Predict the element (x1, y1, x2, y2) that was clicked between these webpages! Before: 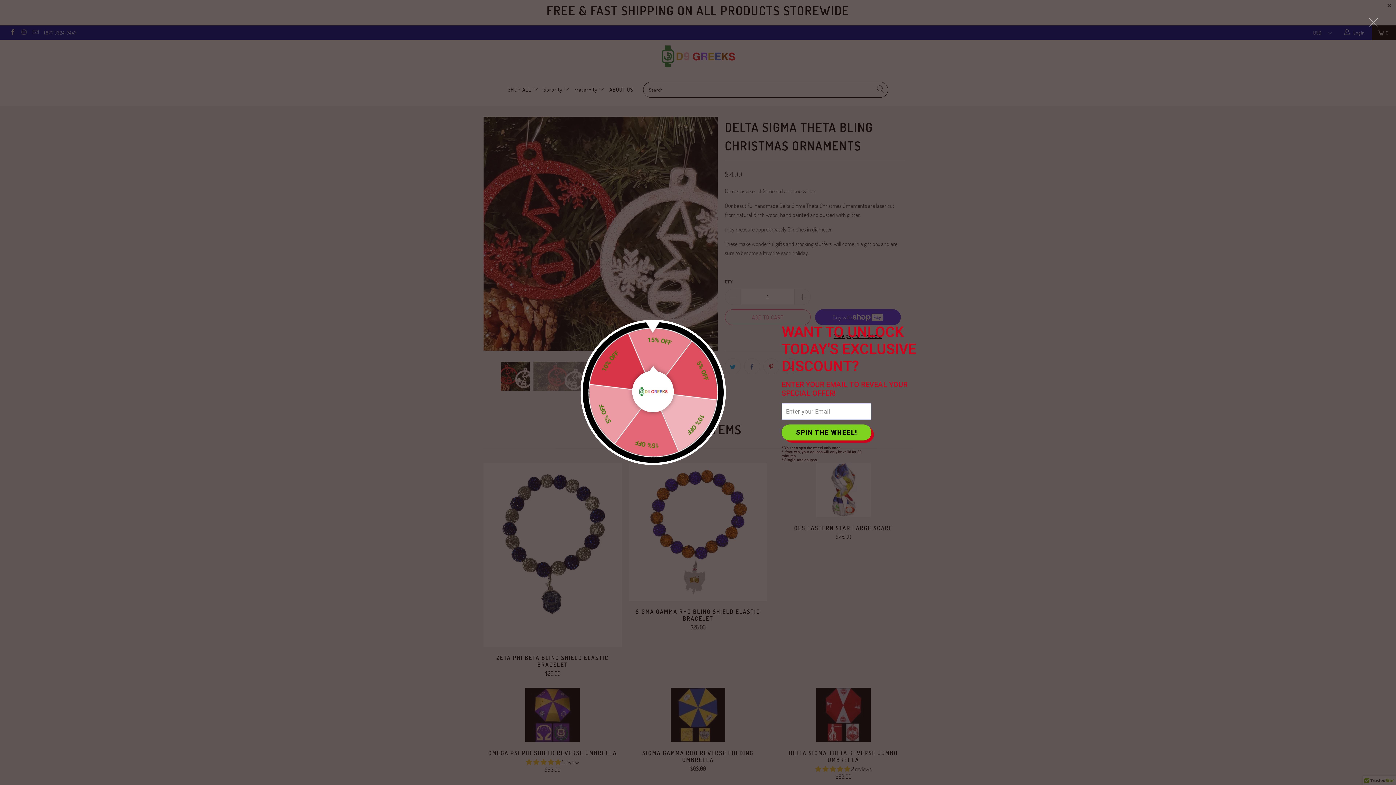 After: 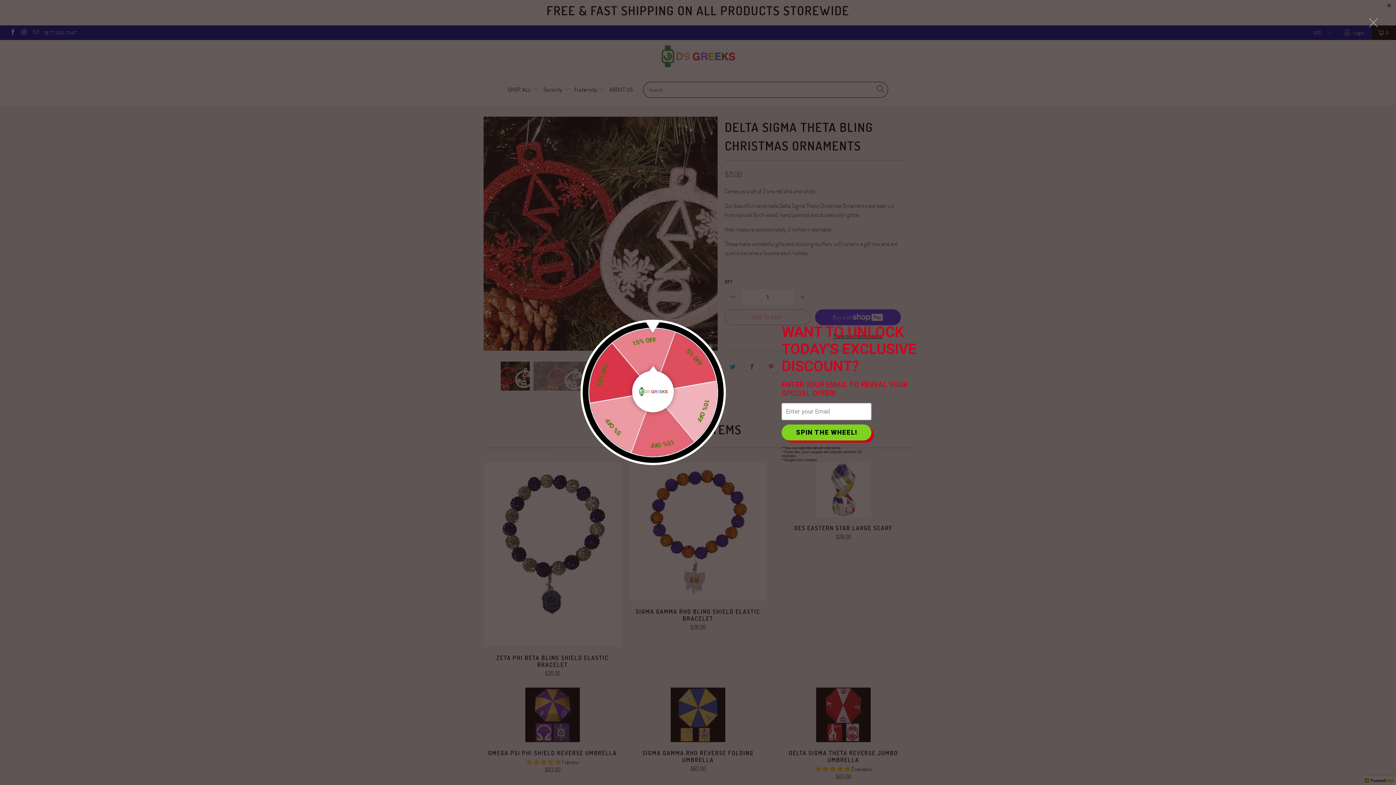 Action: bbox: (781, 424, 871, 440) label: SPIN THE WHEEL!